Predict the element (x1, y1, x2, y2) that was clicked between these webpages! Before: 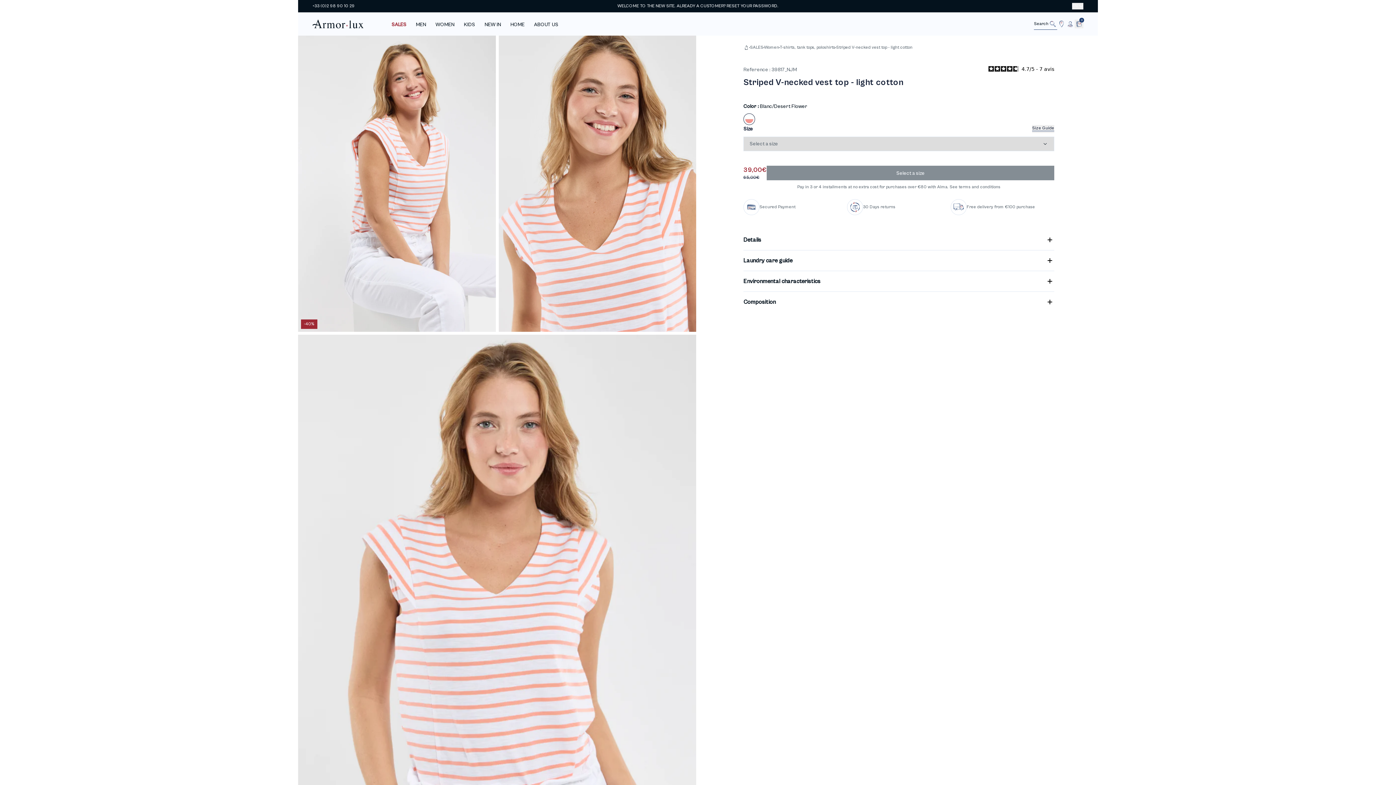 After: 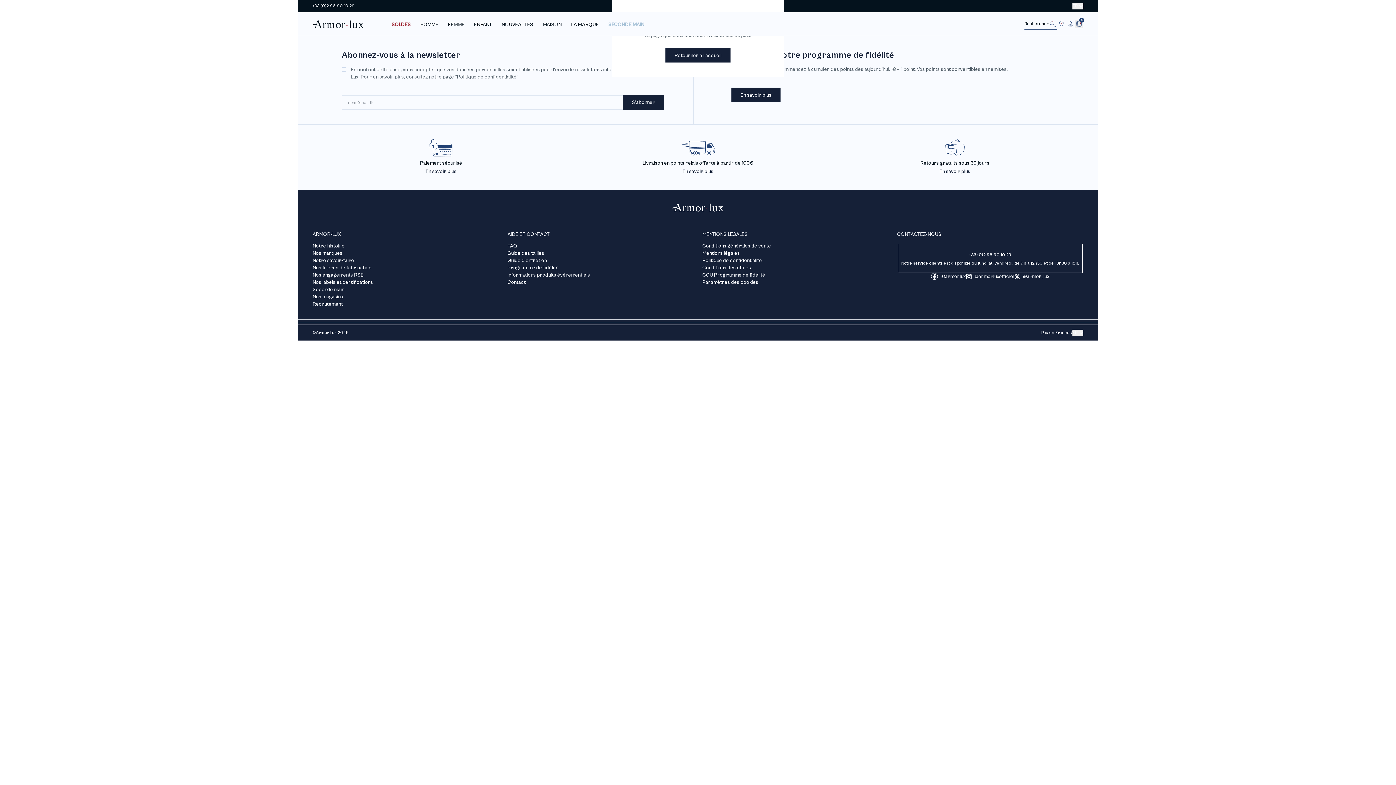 Action: bbox: (1057, 19, 1066, 28)